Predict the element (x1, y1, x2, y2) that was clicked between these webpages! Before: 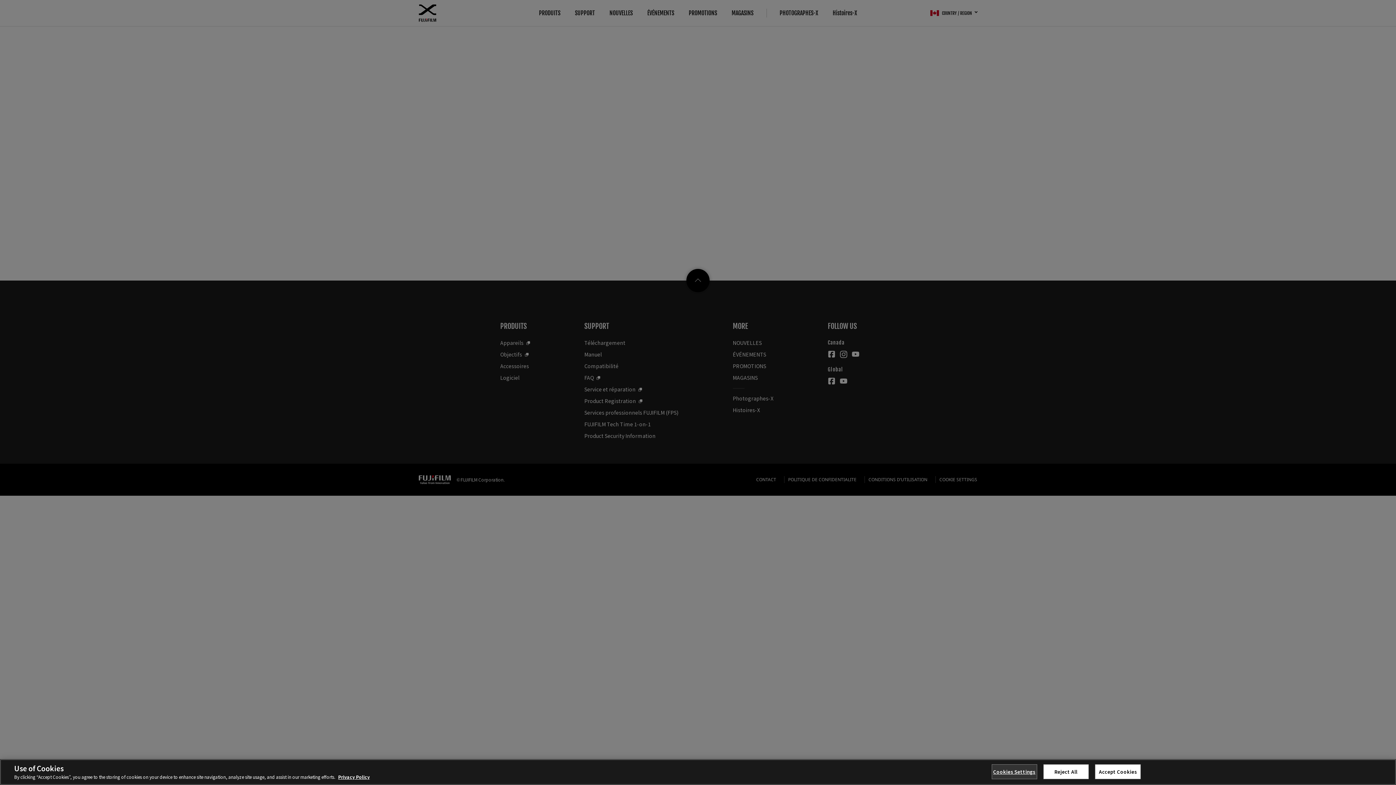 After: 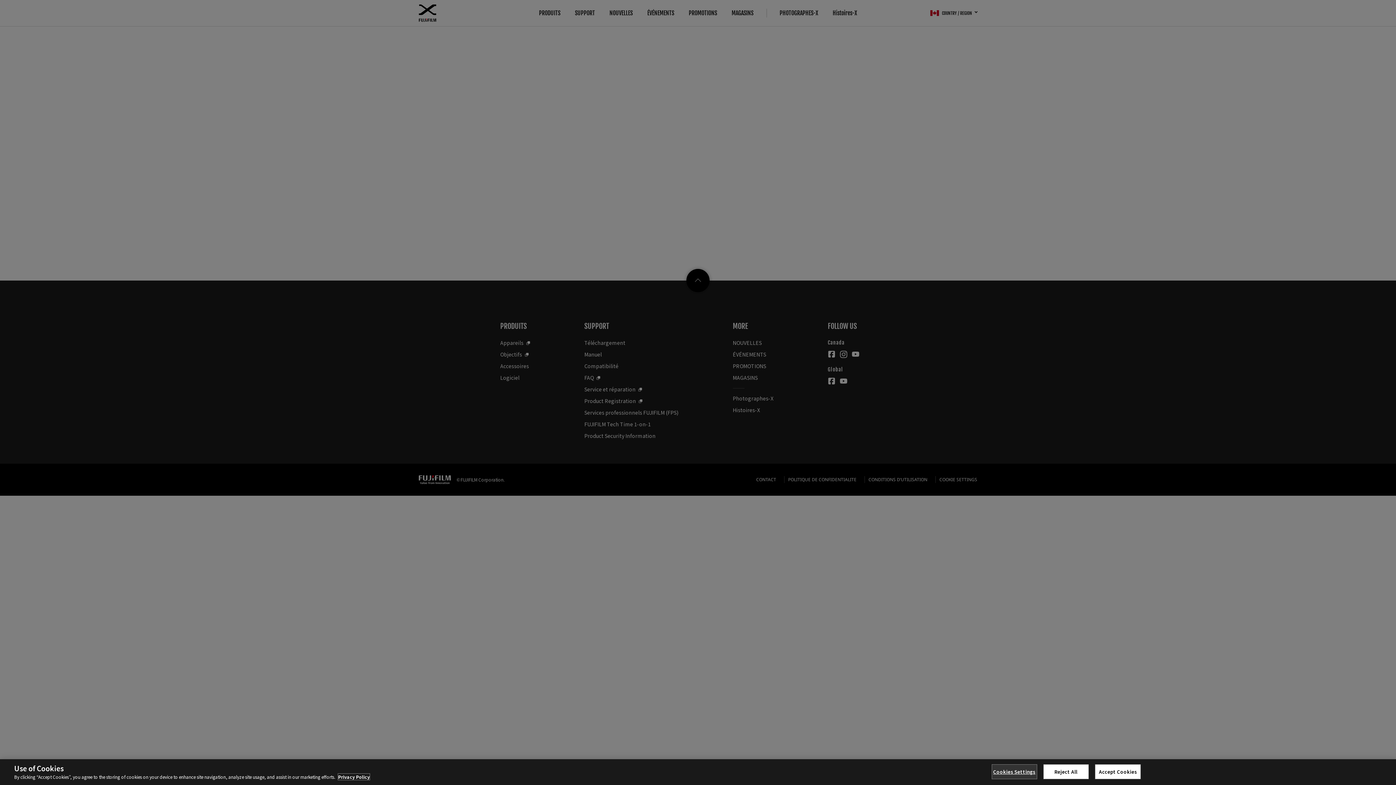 Action: label: More information about your privacy, opens in a new tab bbox: (338, 776, 369, 783)